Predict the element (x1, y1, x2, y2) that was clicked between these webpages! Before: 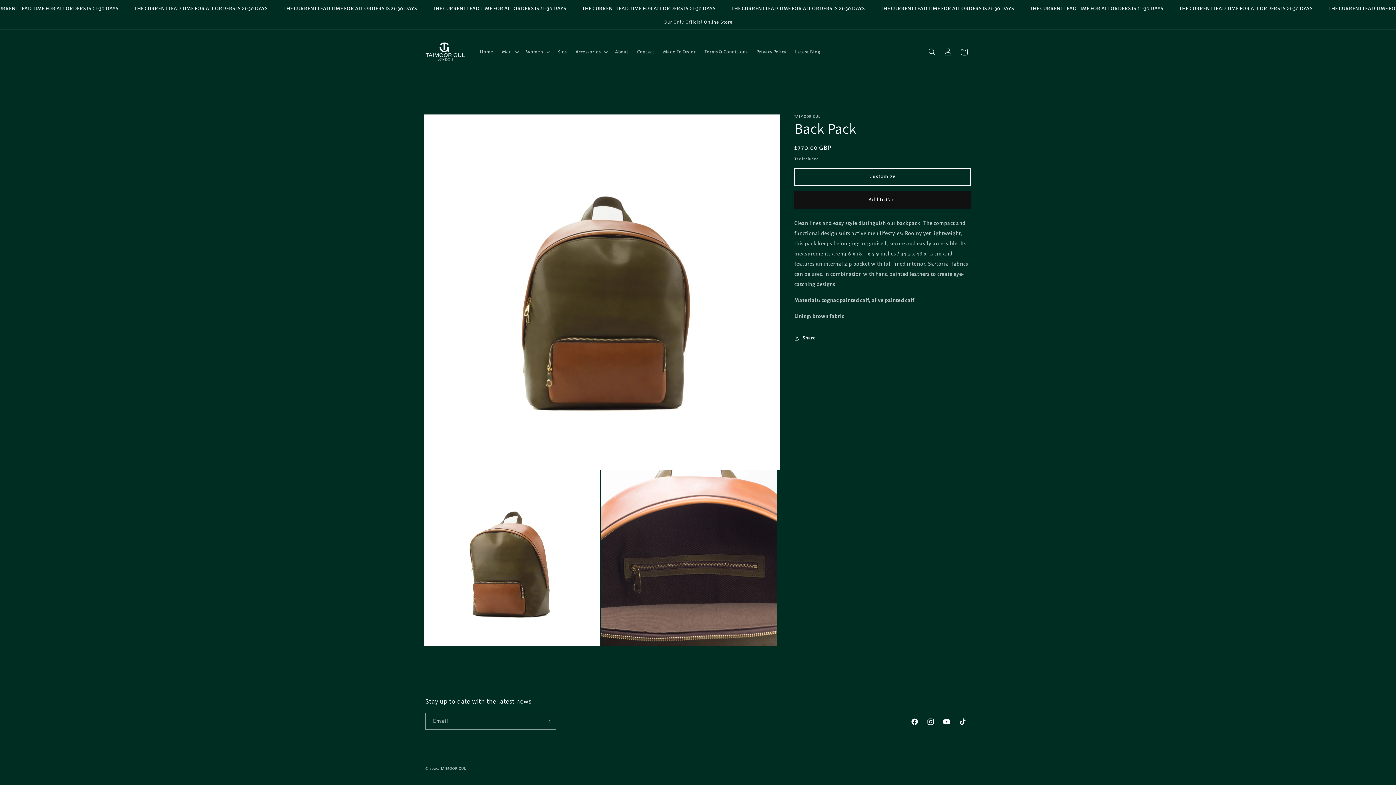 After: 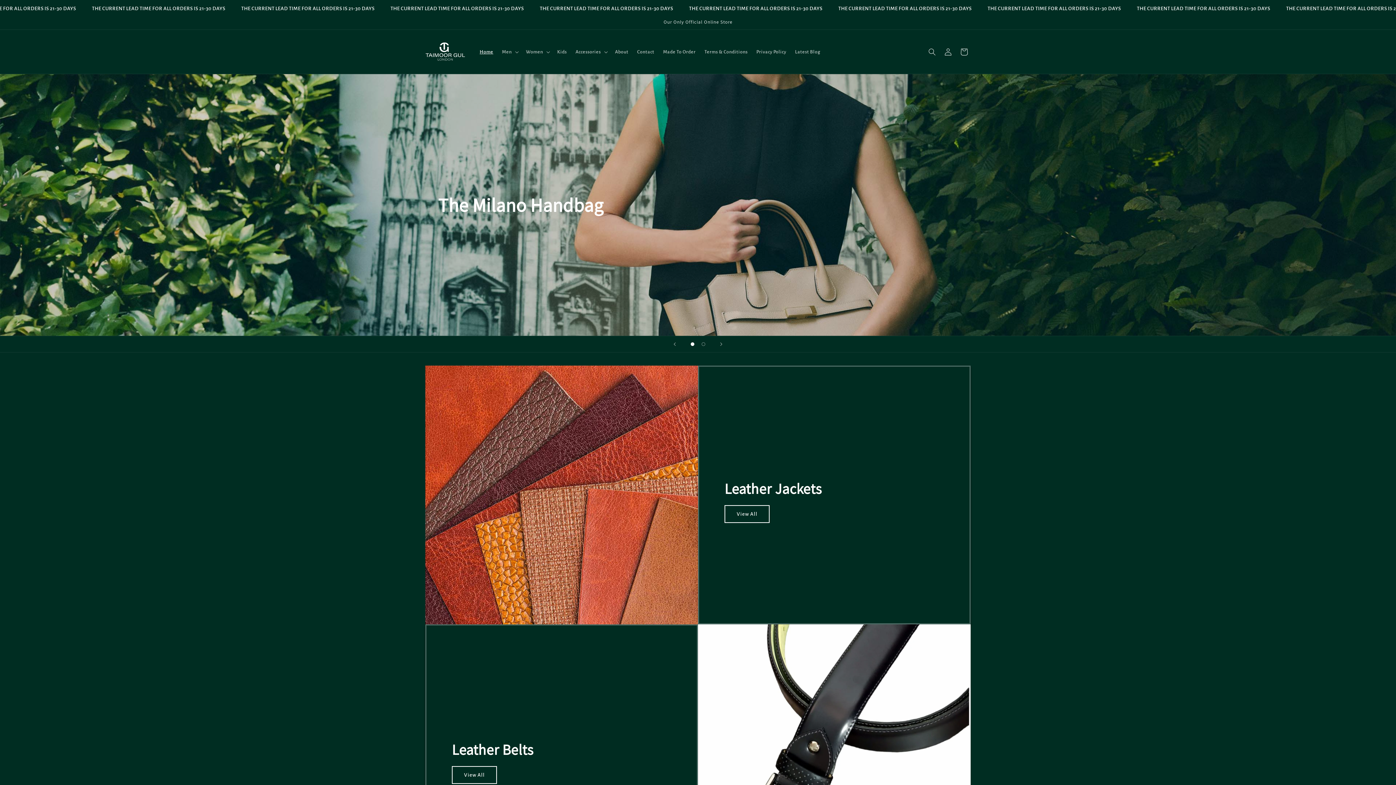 Action: bbox: (422, 37, 468, 66)